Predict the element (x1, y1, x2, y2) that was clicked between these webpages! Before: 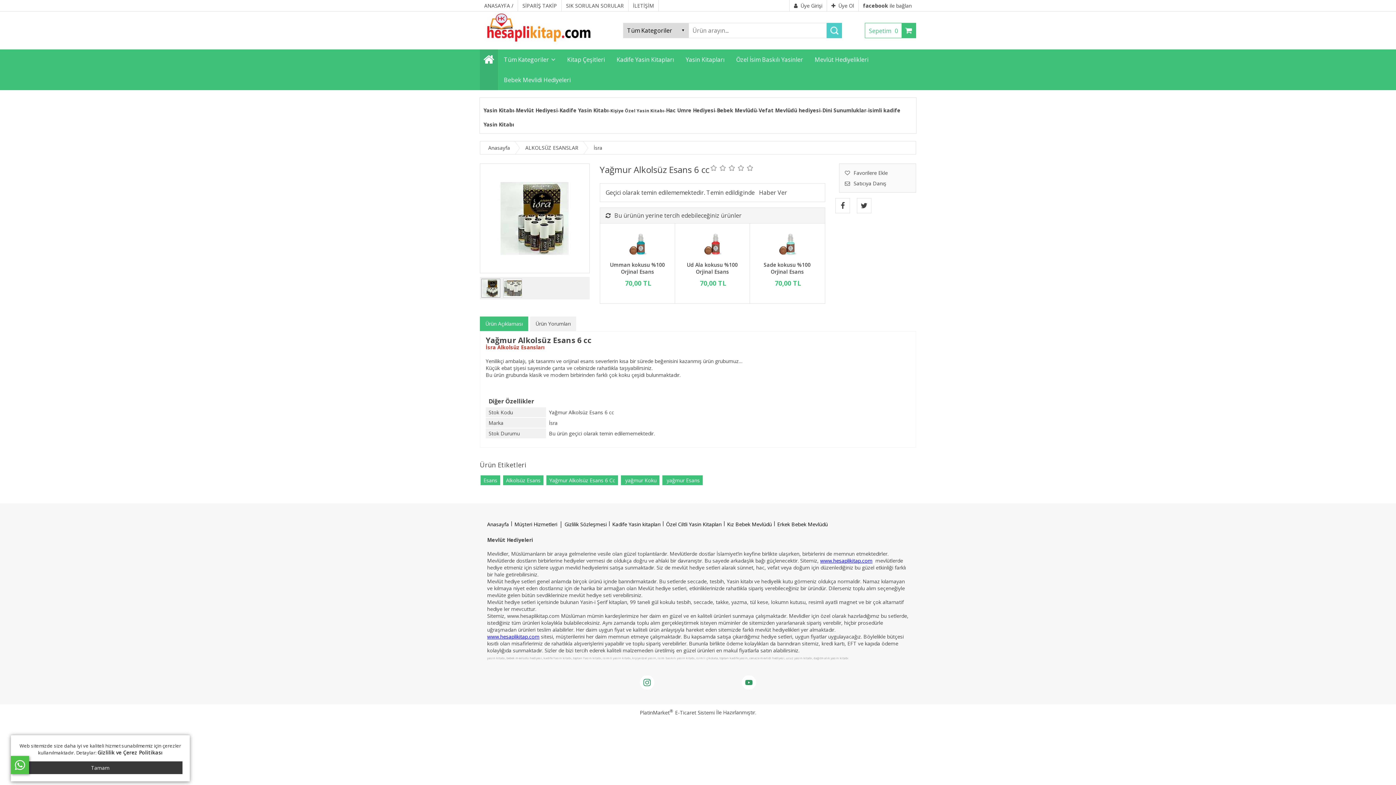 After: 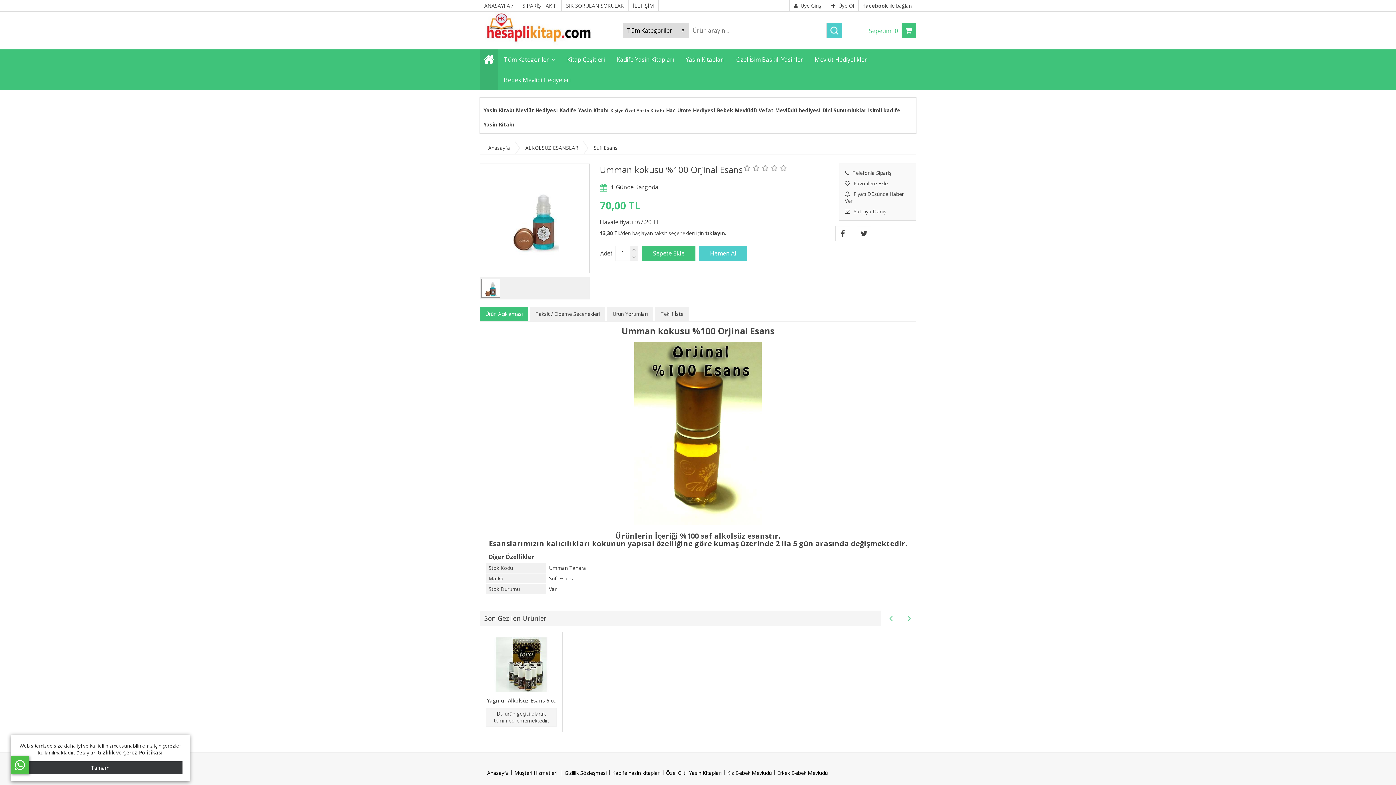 Action: bbox: (605, 229, 669, 257)